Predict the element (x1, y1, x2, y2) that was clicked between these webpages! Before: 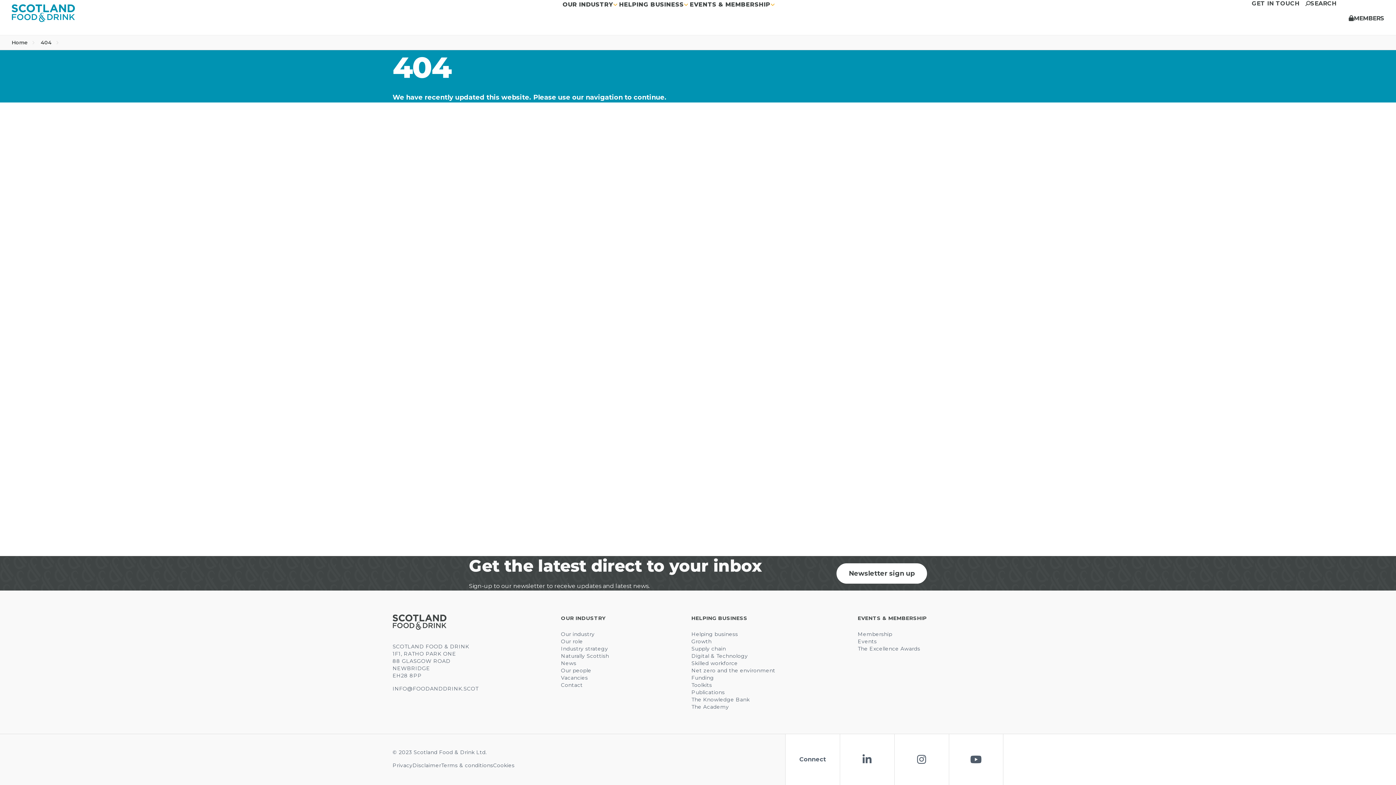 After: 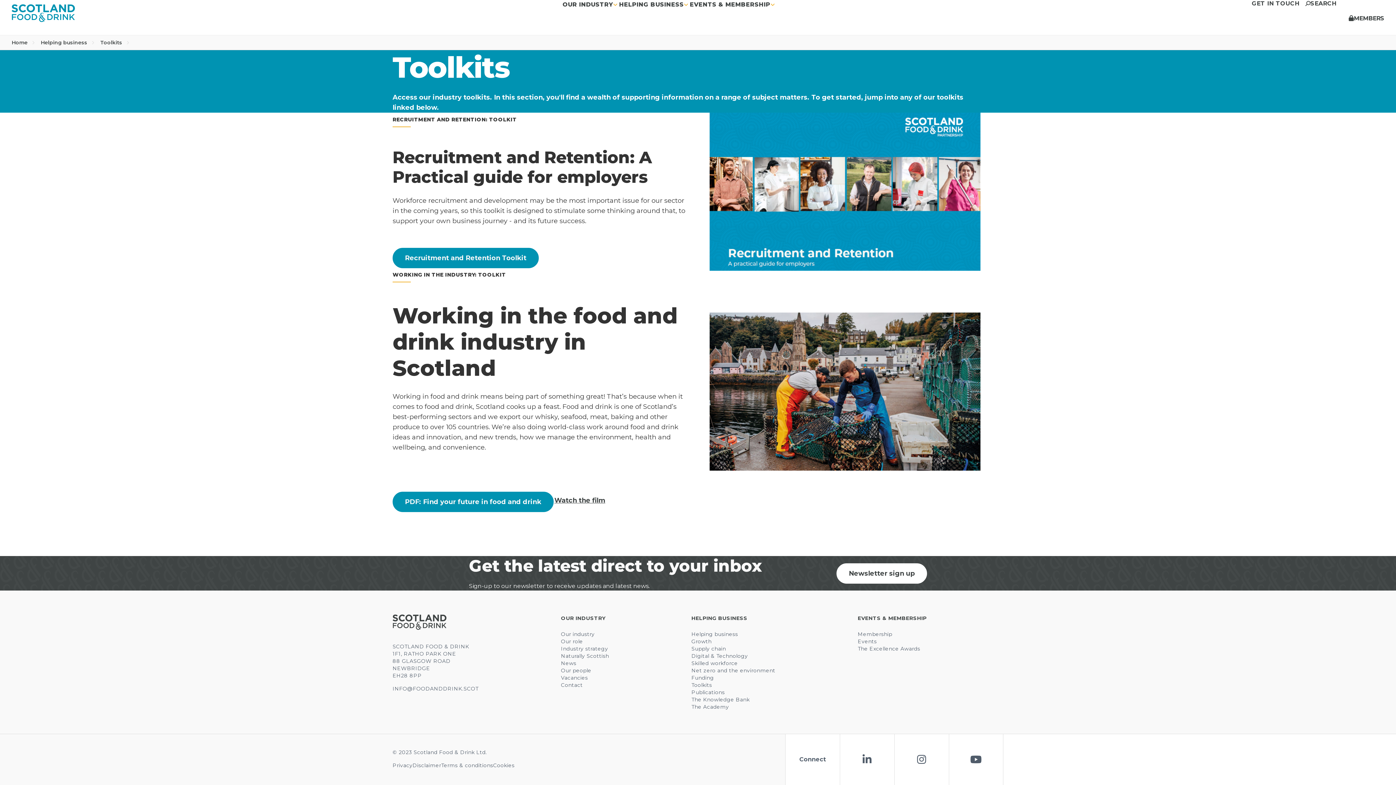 Action: label: Toolkits bbox: (691, 682, 712, 688)